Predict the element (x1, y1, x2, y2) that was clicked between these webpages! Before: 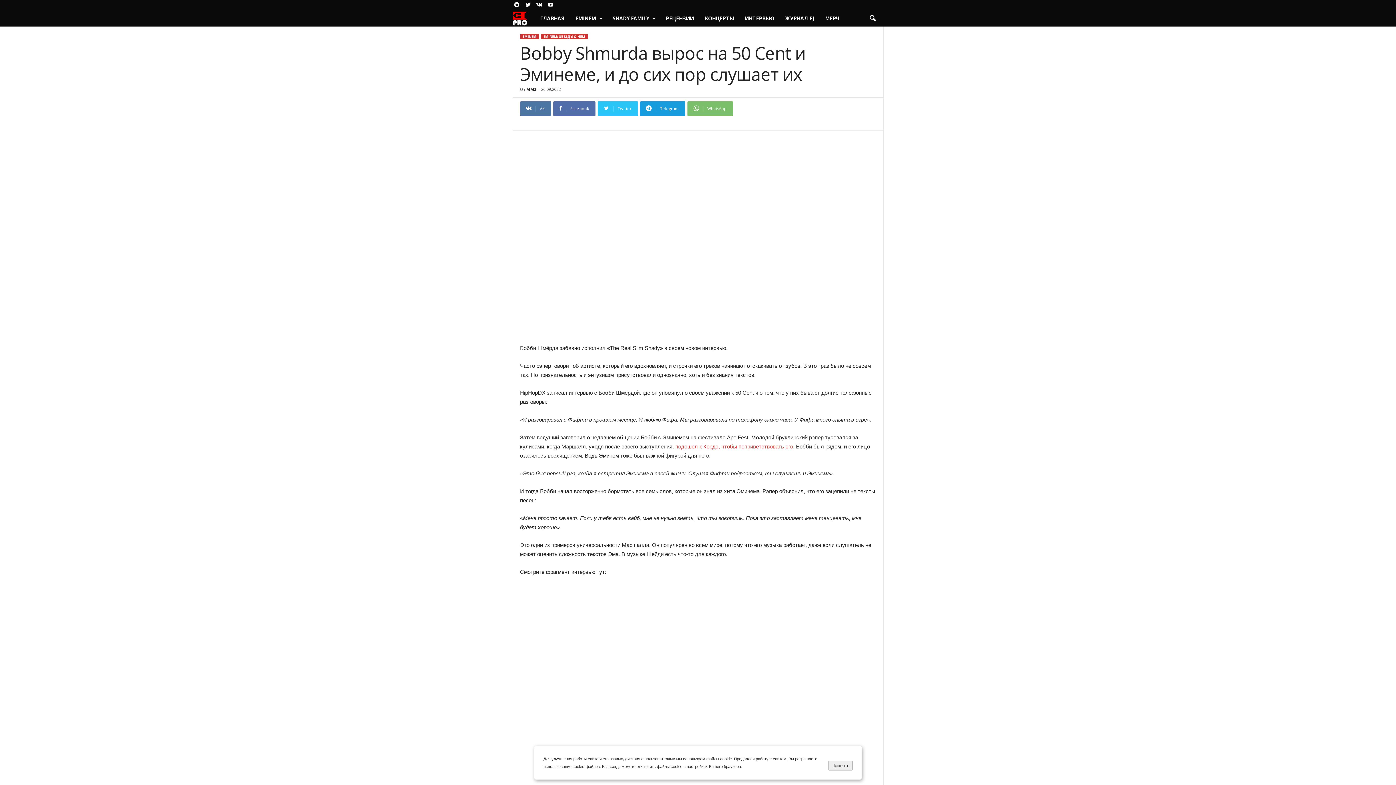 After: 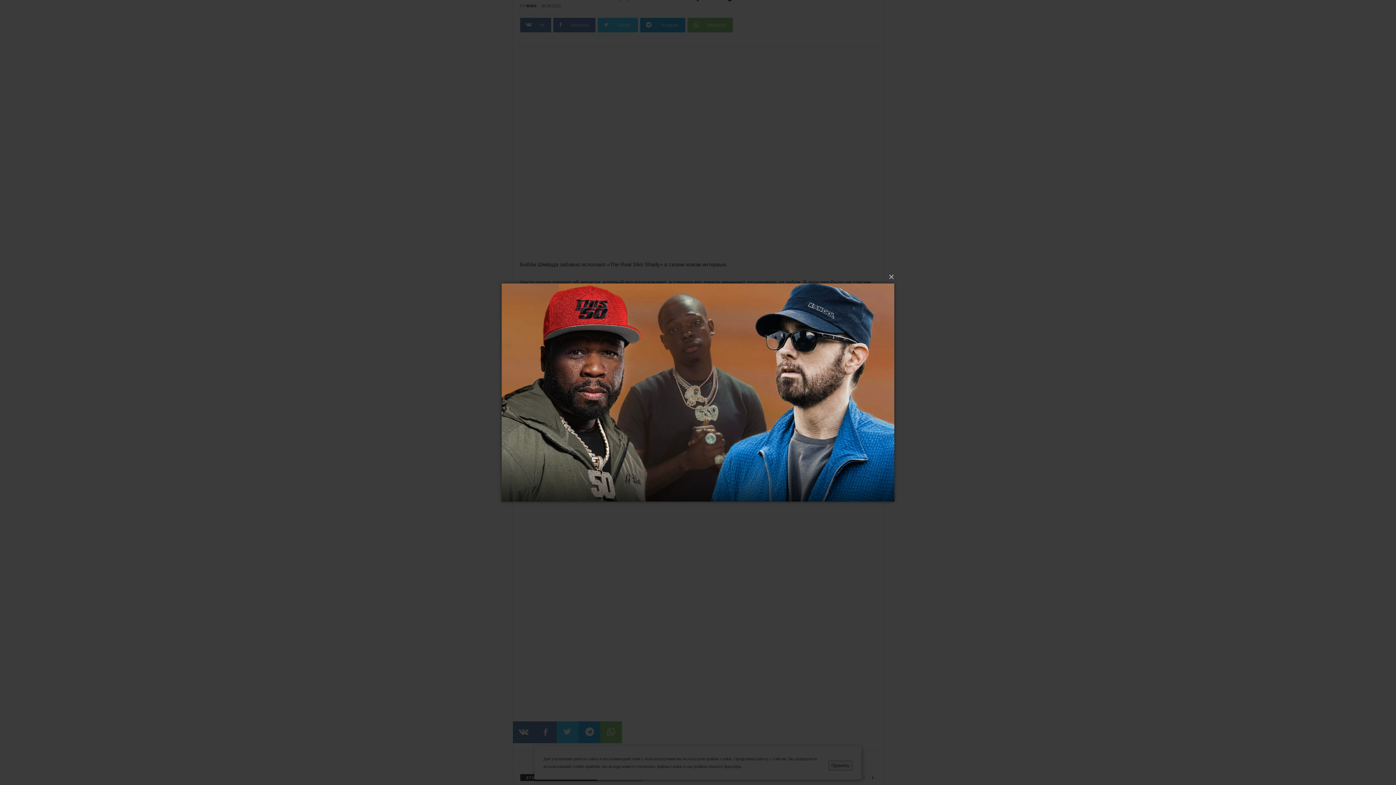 Action: bbox: (520, 138, 876, 336)